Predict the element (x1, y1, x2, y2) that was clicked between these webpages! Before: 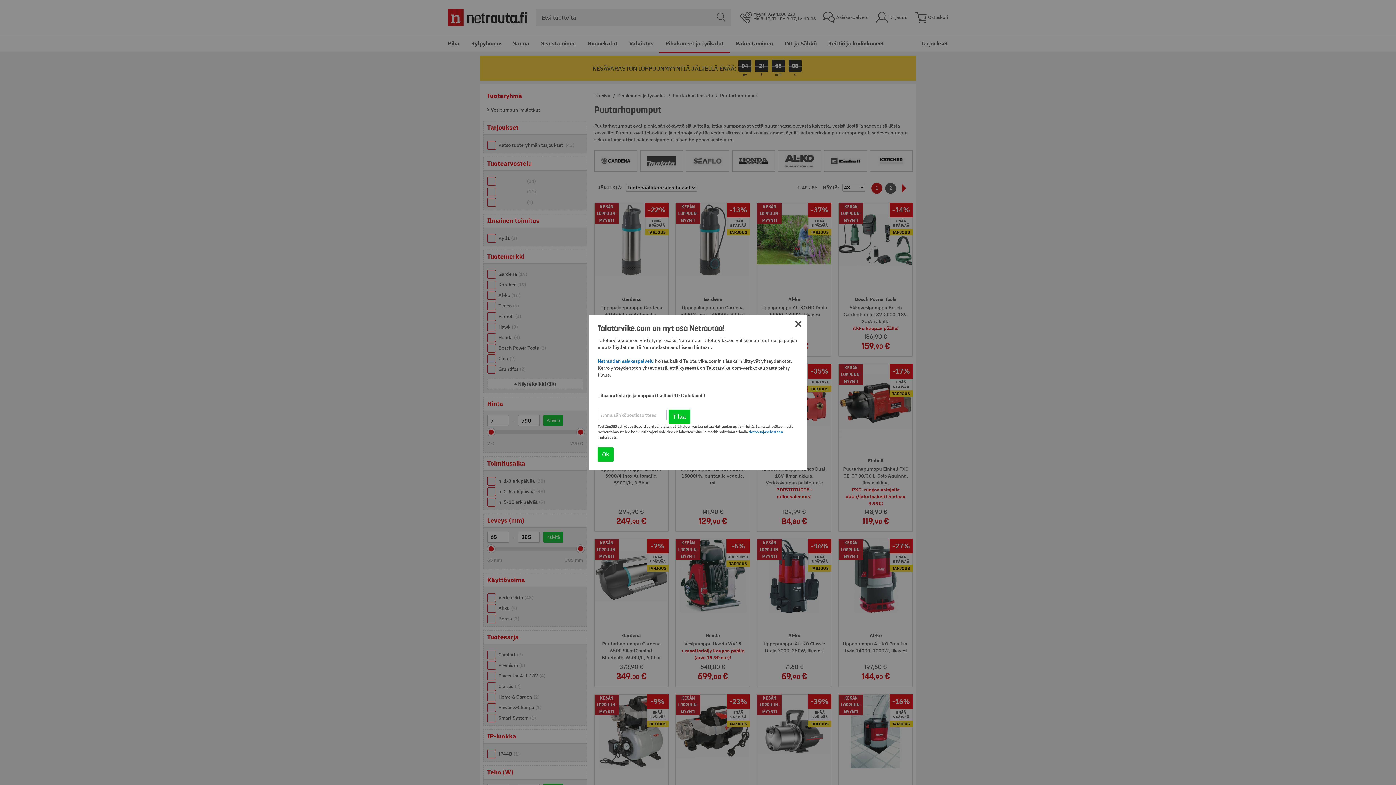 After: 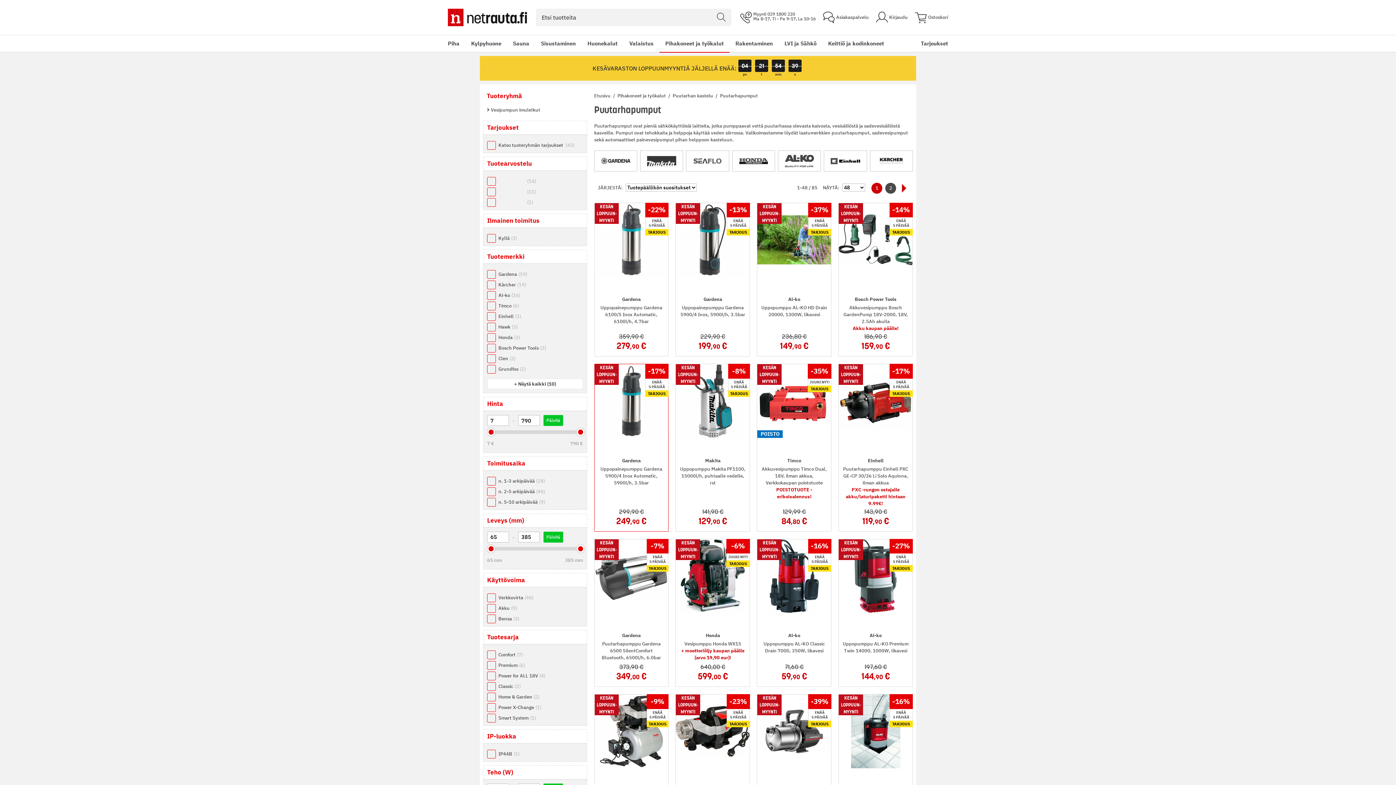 Action: label: Ok bbox: (597, 447, 613, 461)